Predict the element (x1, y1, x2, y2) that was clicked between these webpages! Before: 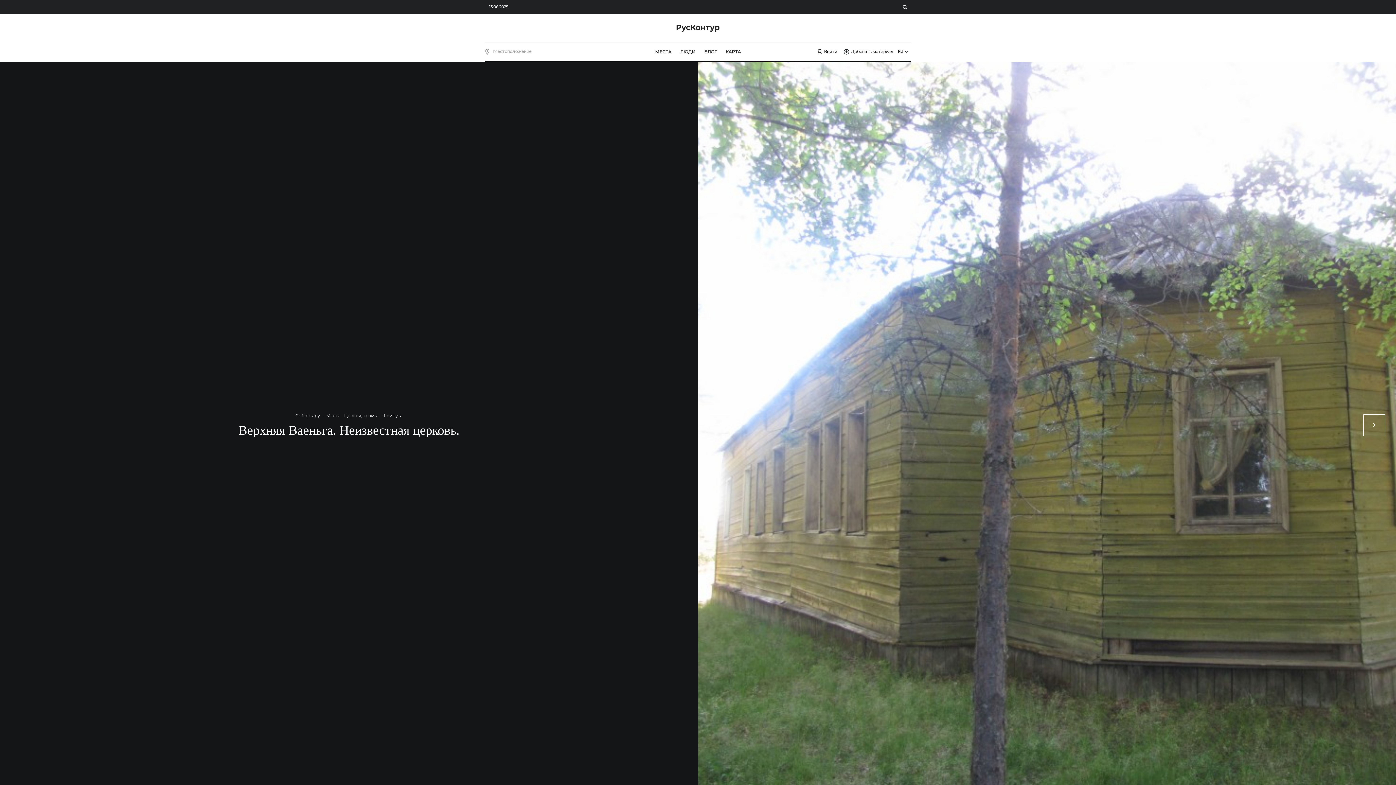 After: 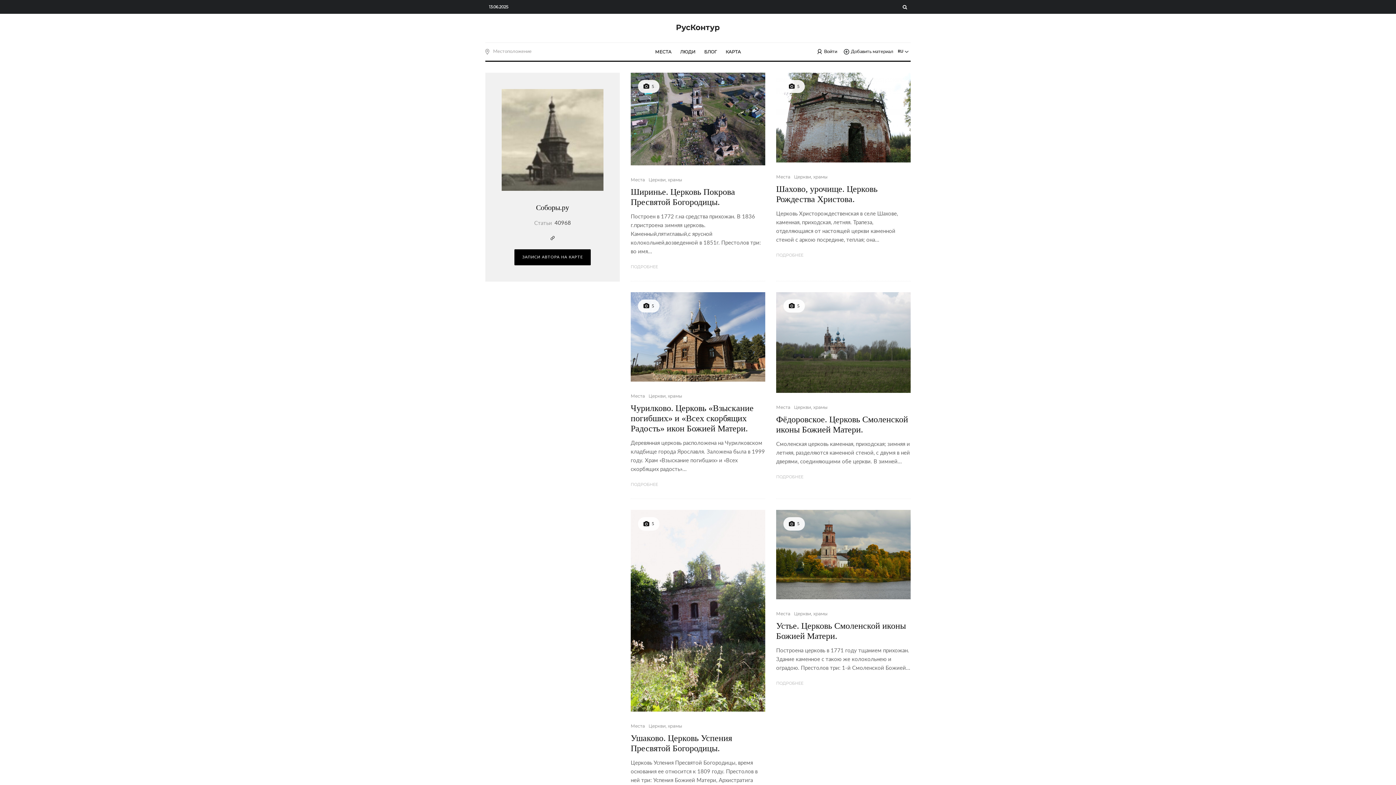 Action: bbox: (295, 413, 320, 418) label: Соборы.ру